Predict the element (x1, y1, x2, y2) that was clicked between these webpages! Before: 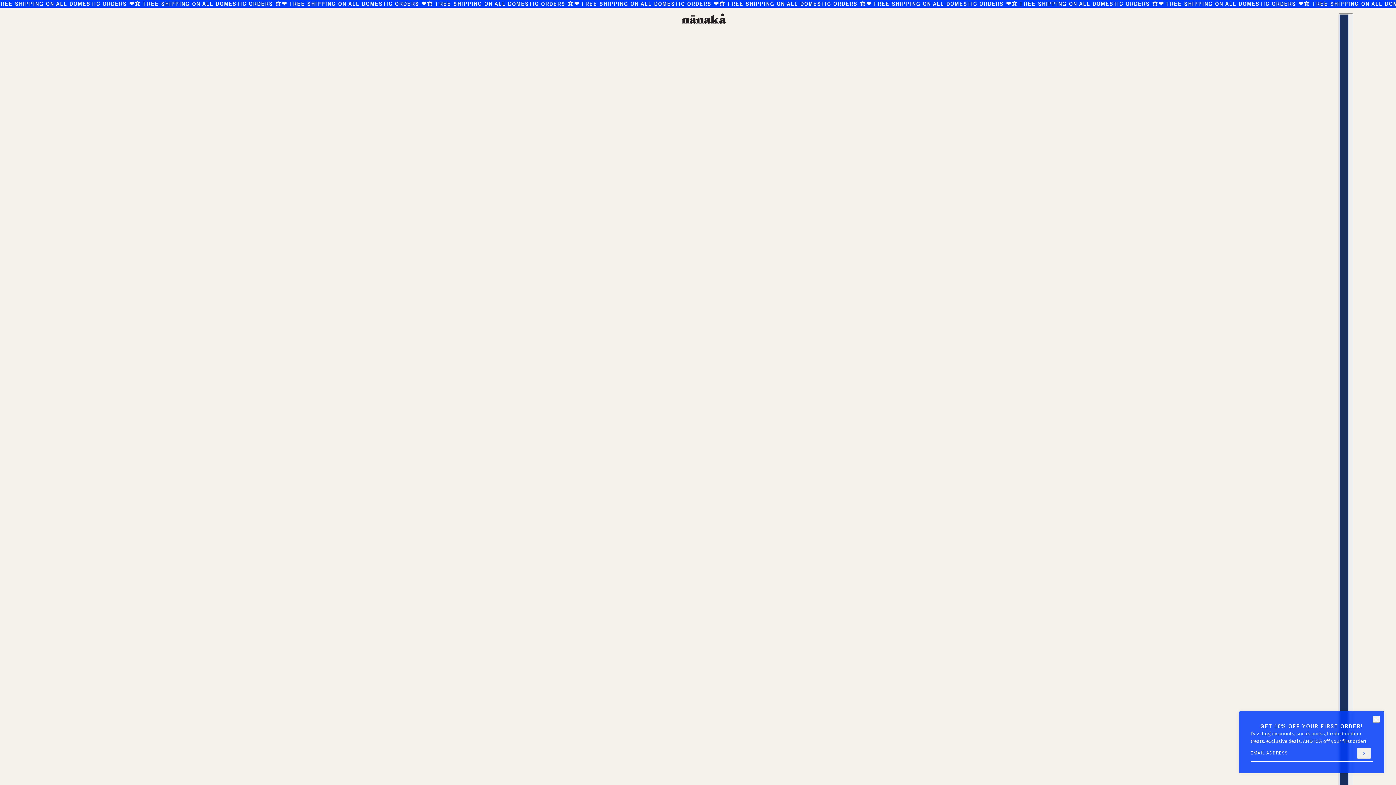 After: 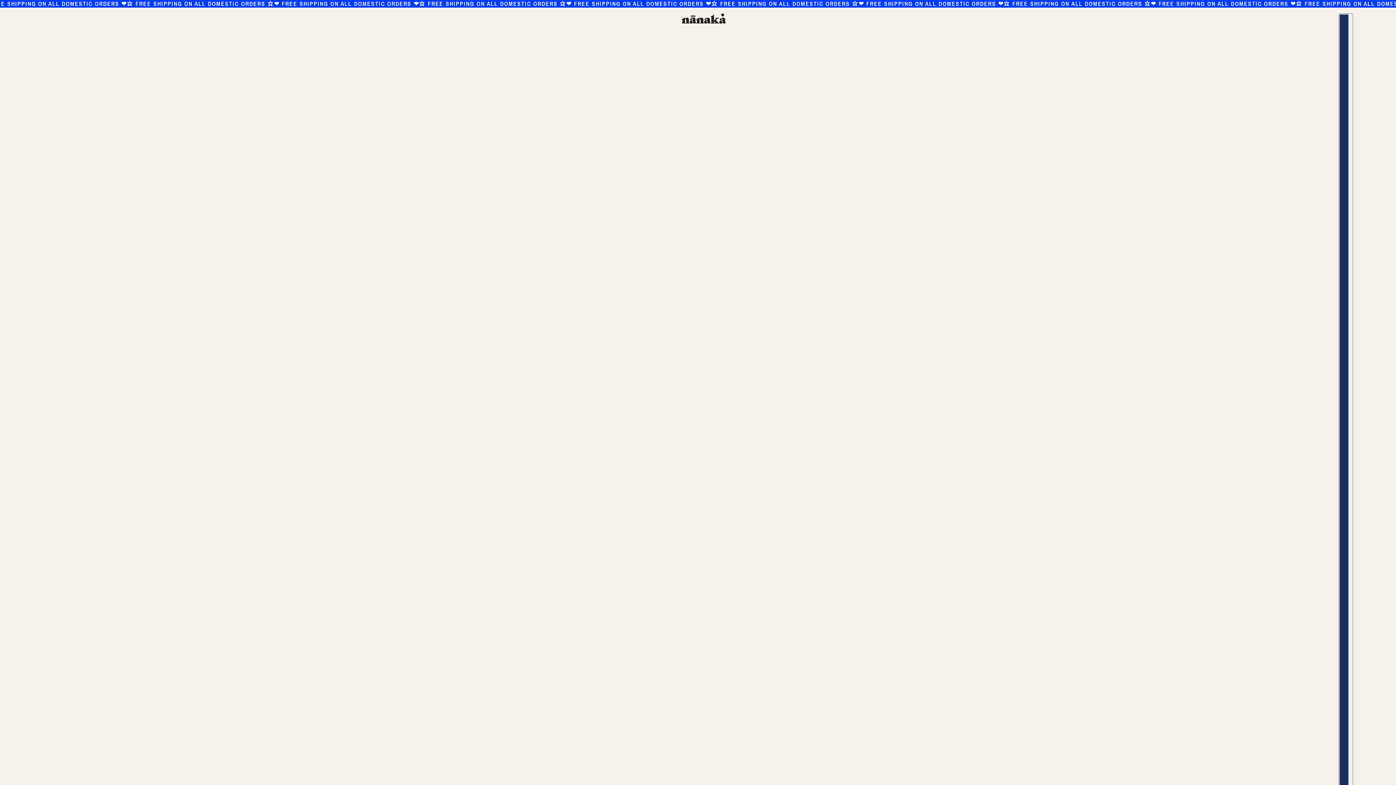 Action: bbox: (681, 13, 726, 26)